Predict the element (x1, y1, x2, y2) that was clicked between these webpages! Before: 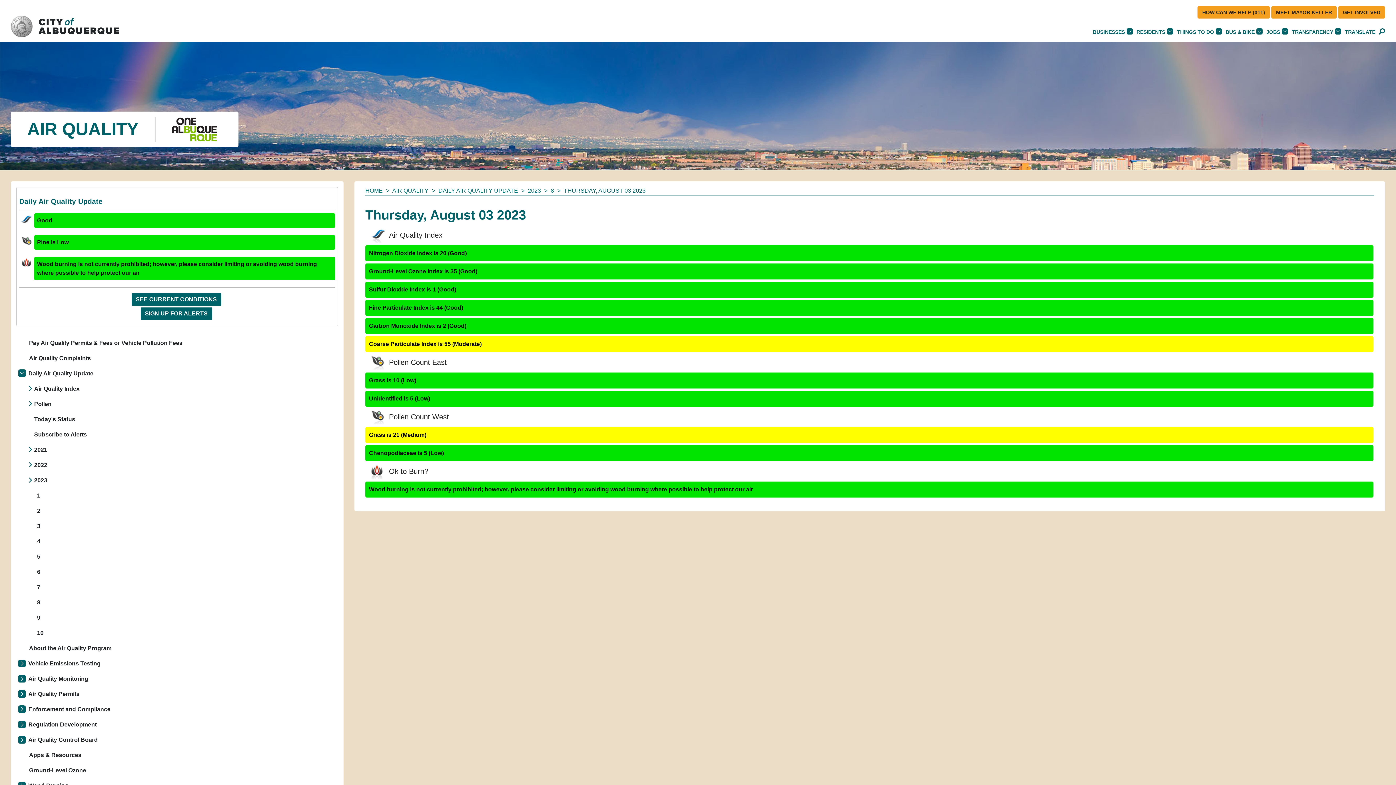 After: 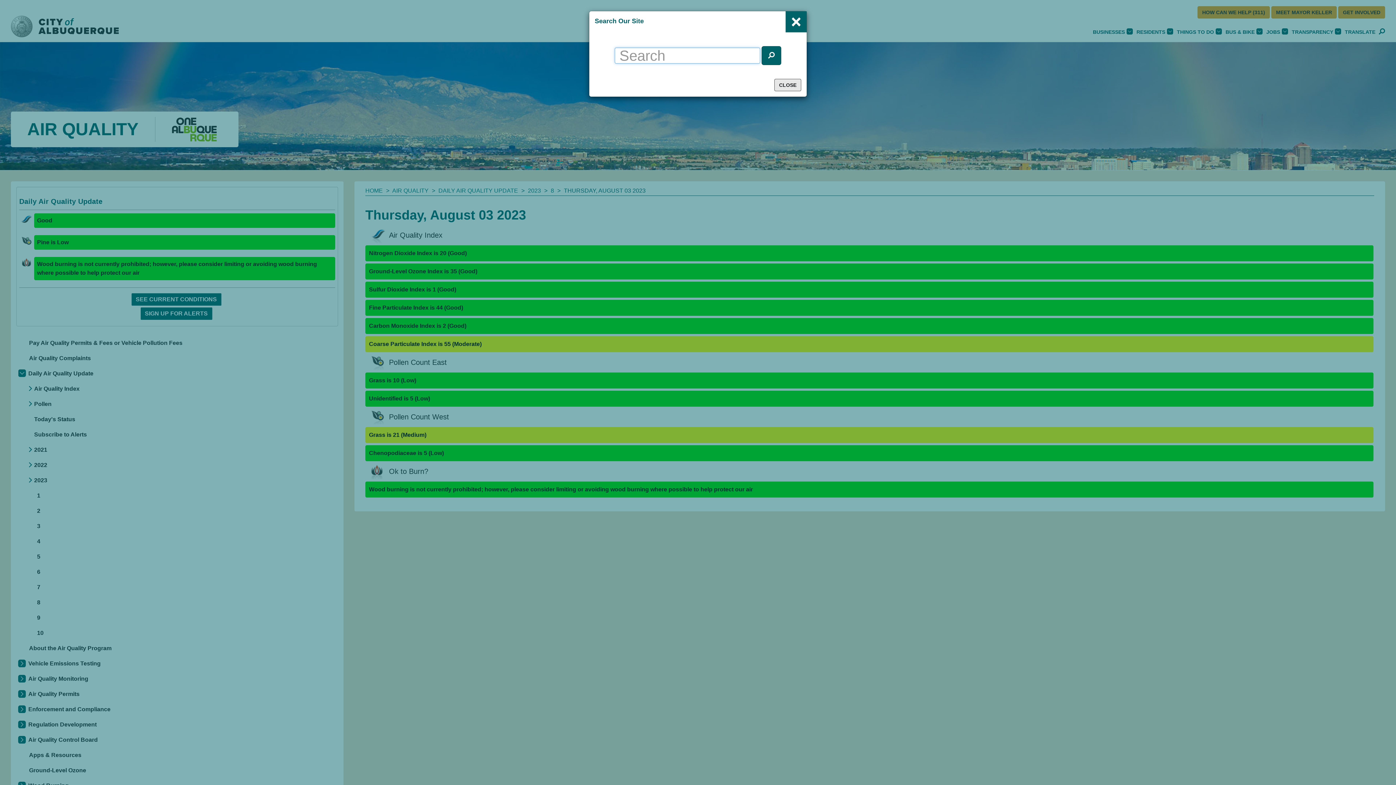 Action: bbox: (1379, 29, 1385, 34)